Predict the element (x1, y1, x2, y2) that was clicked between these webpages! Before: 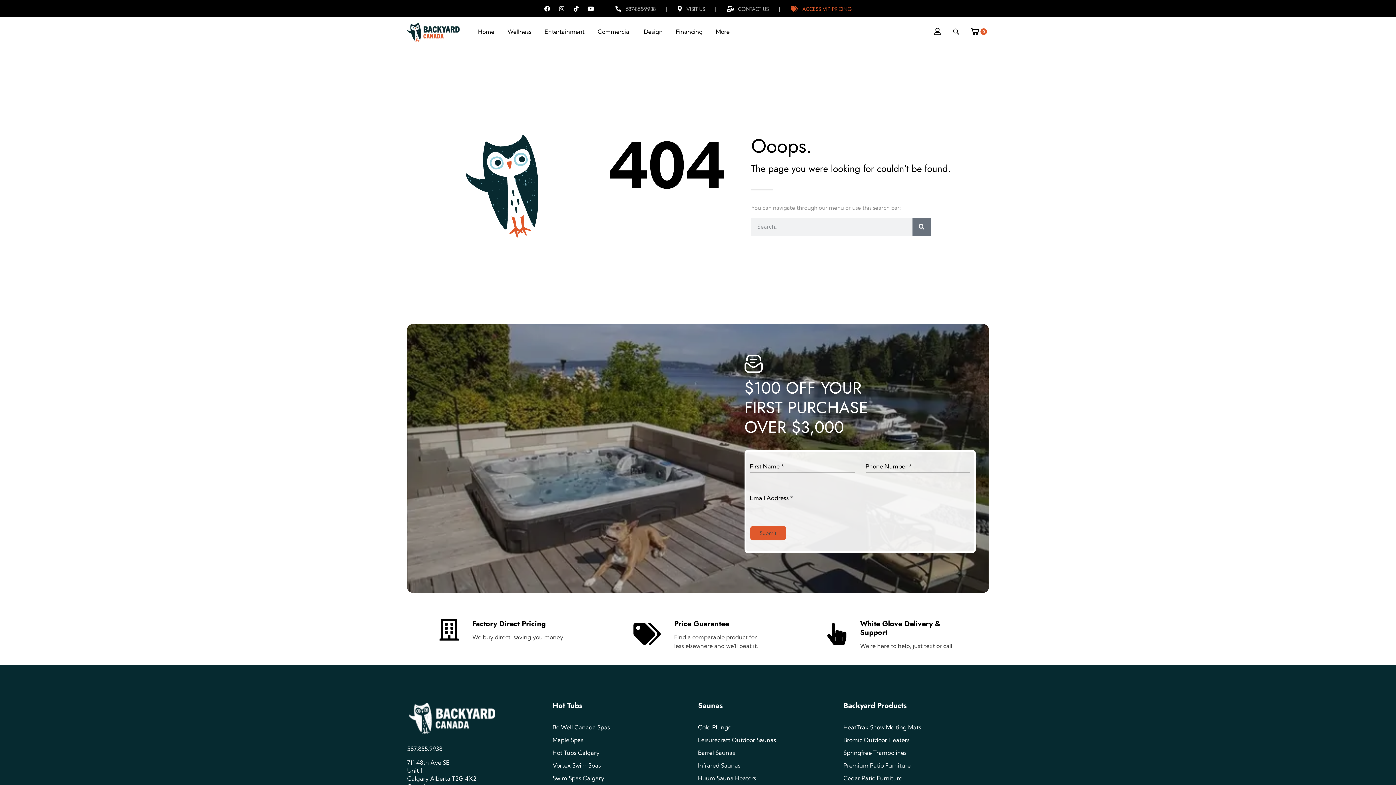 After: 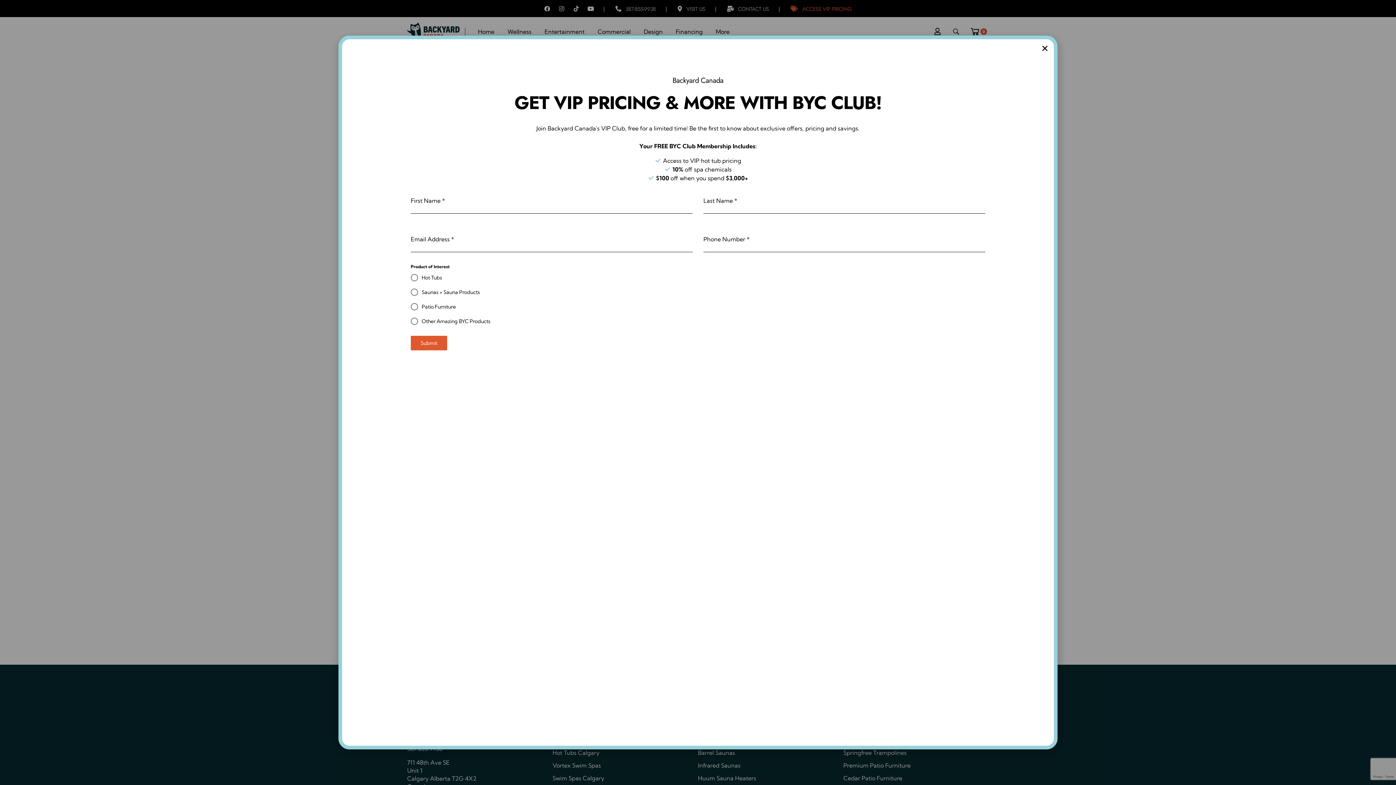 Action: label: Wellness bbox: (507, 27, 544, 35)